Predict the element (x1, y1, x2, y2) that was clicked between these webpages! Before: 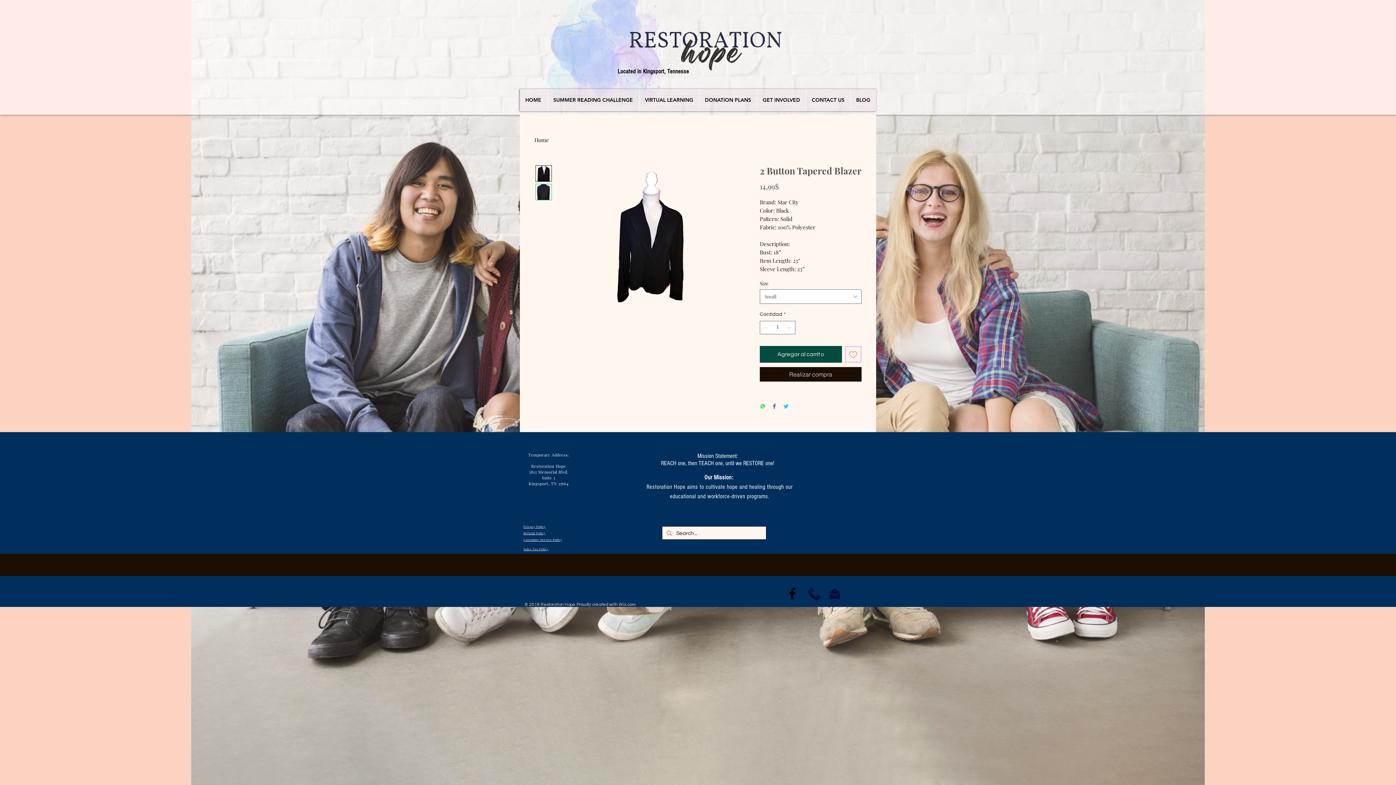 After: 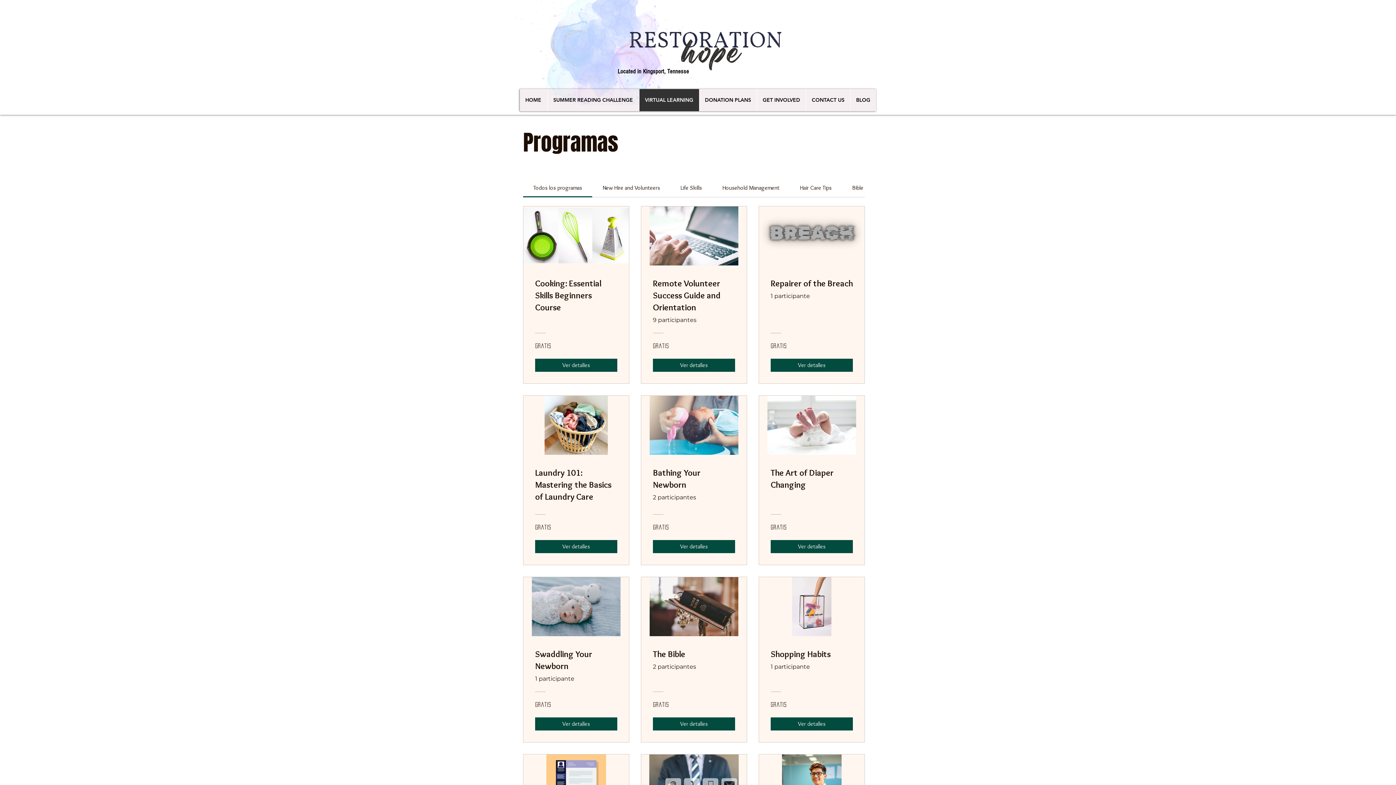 Action: label: VIRTUAL LEARNING bbox: (639, 89, 699, 111)